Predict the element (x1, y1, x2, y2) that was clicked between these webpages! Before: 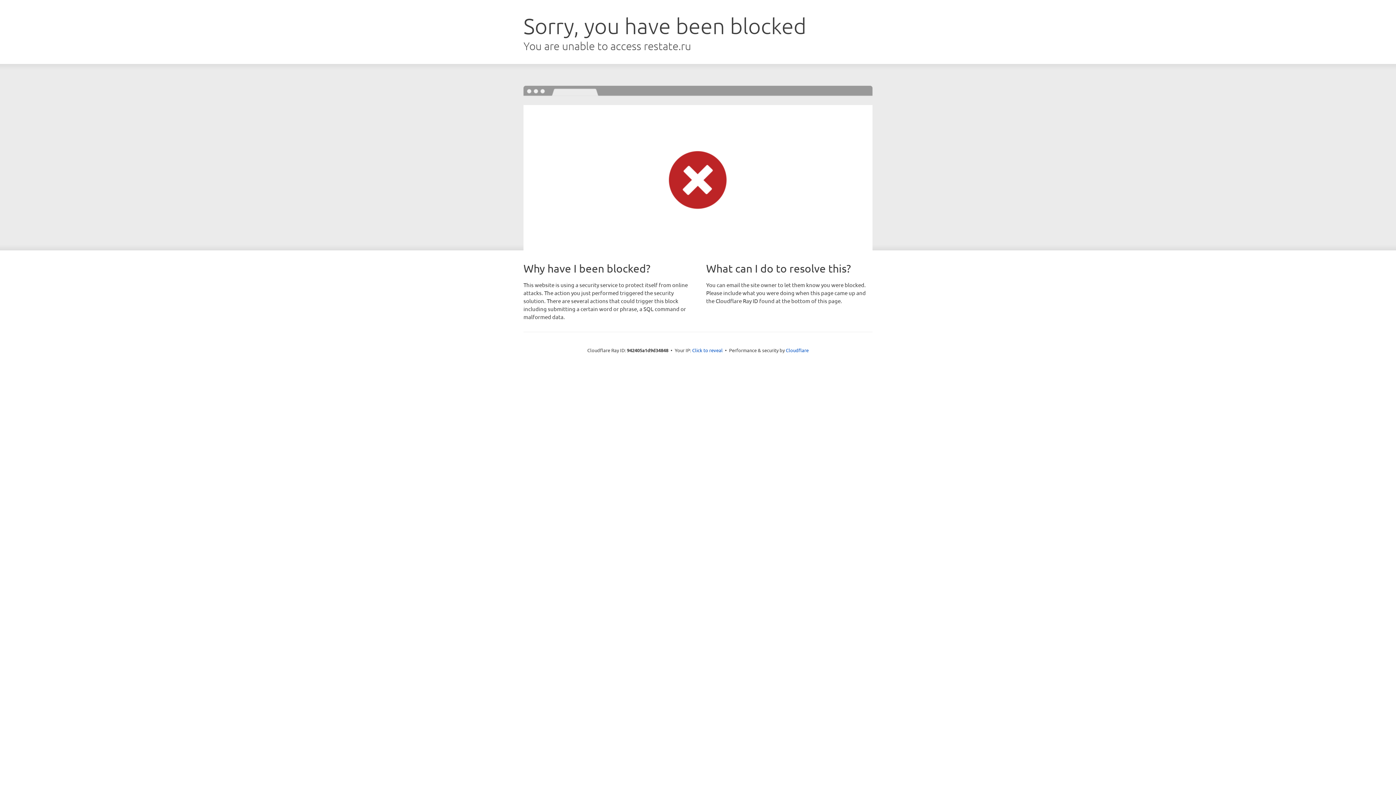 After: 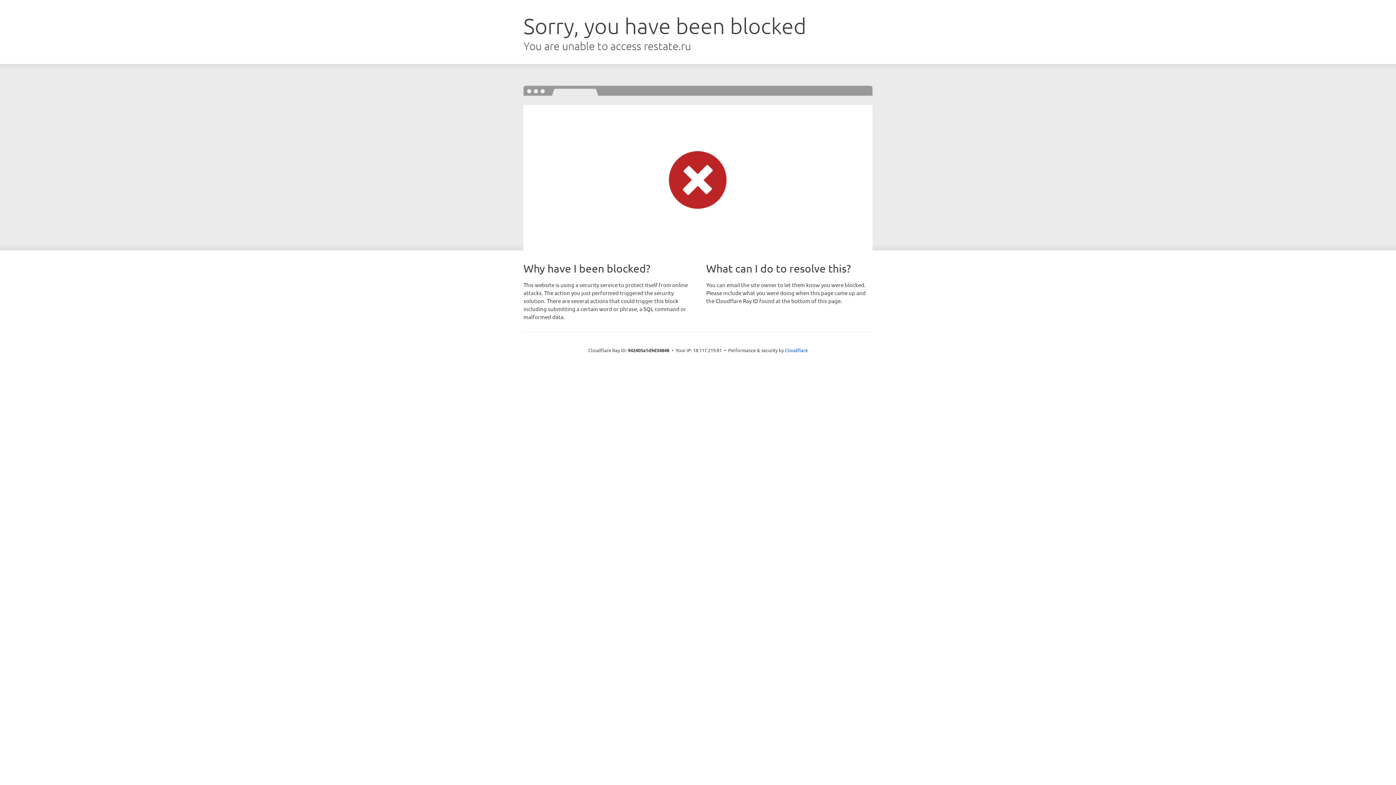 Action: label: Click to reveal bbox: (692, 346, 722, 353)